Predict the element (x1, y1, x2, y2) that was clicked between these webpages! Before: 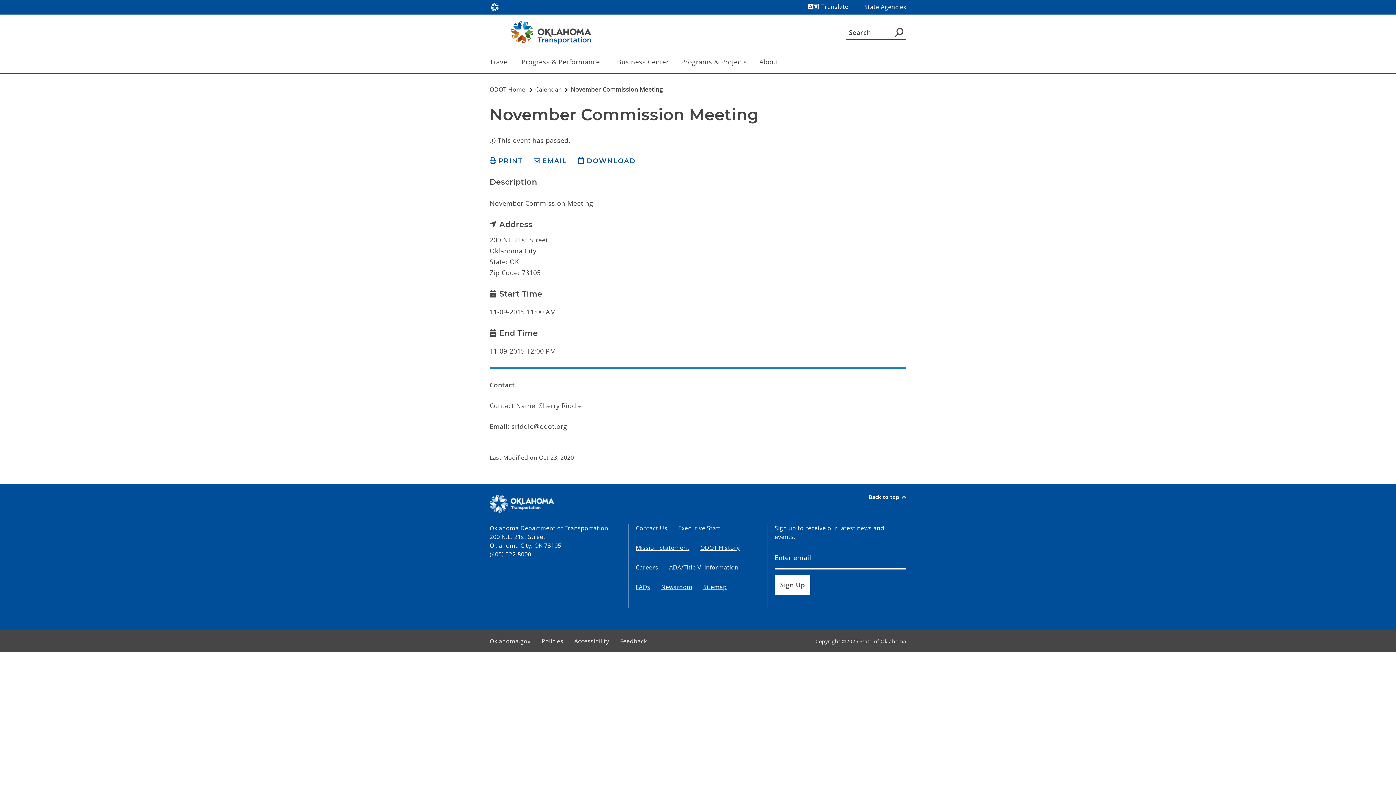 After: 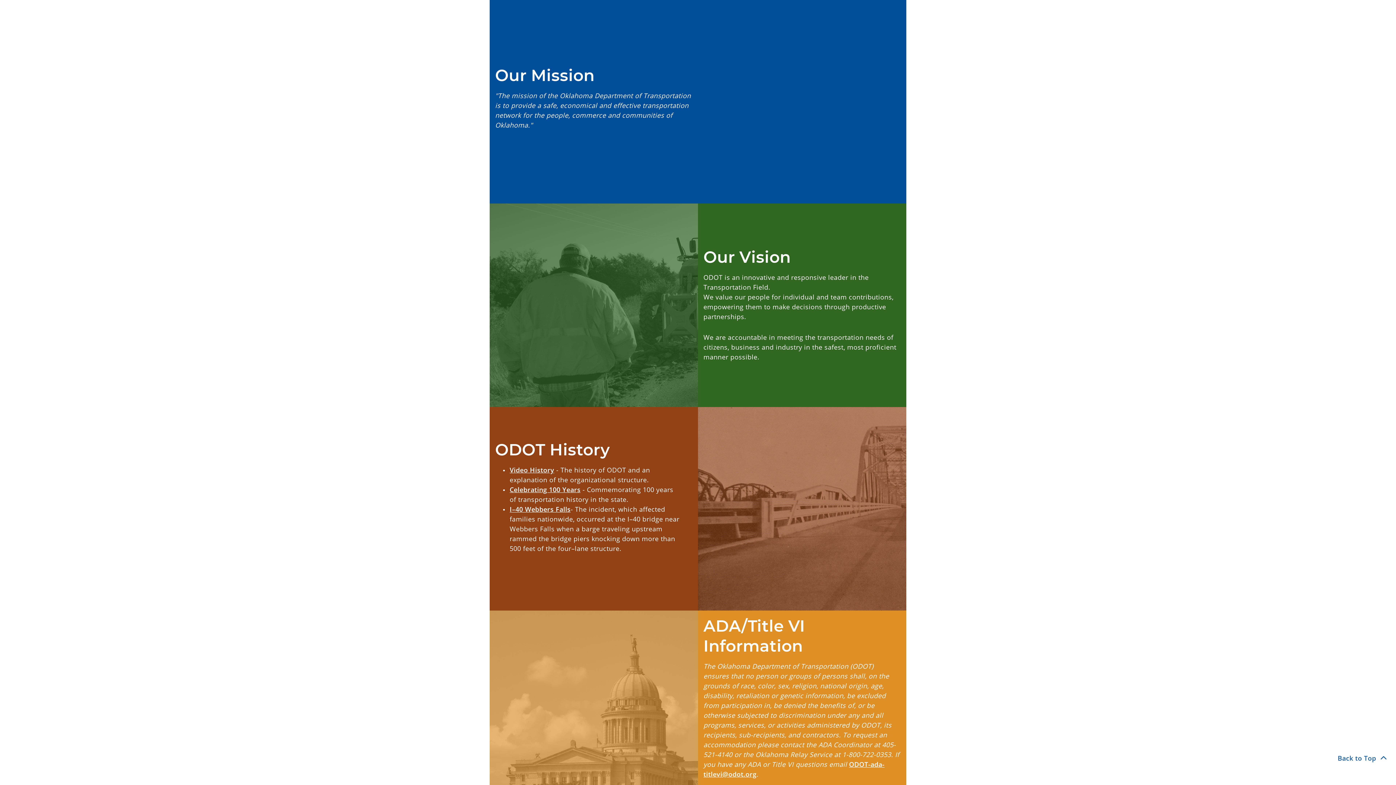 Action: label: Mission Statement bbox: (635, 544, 689, 552)